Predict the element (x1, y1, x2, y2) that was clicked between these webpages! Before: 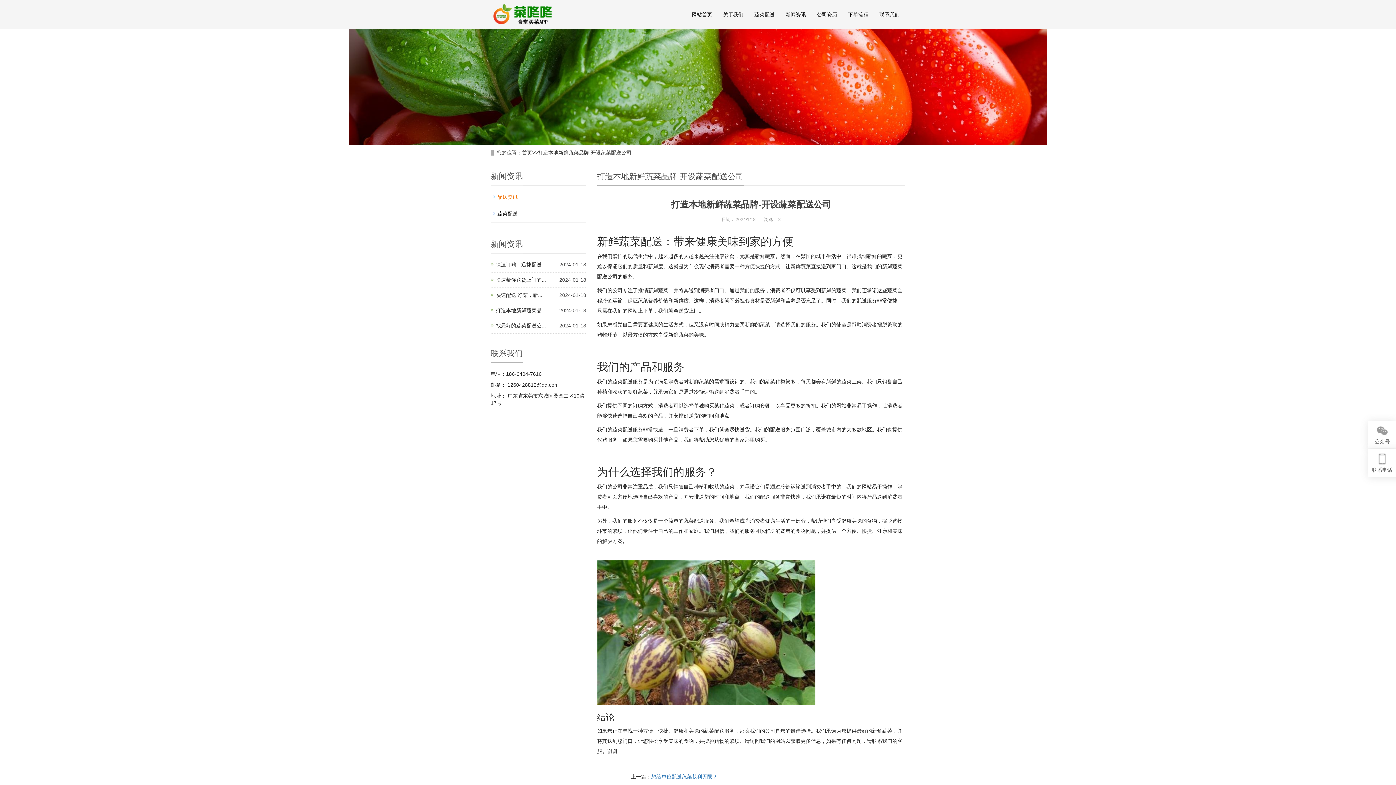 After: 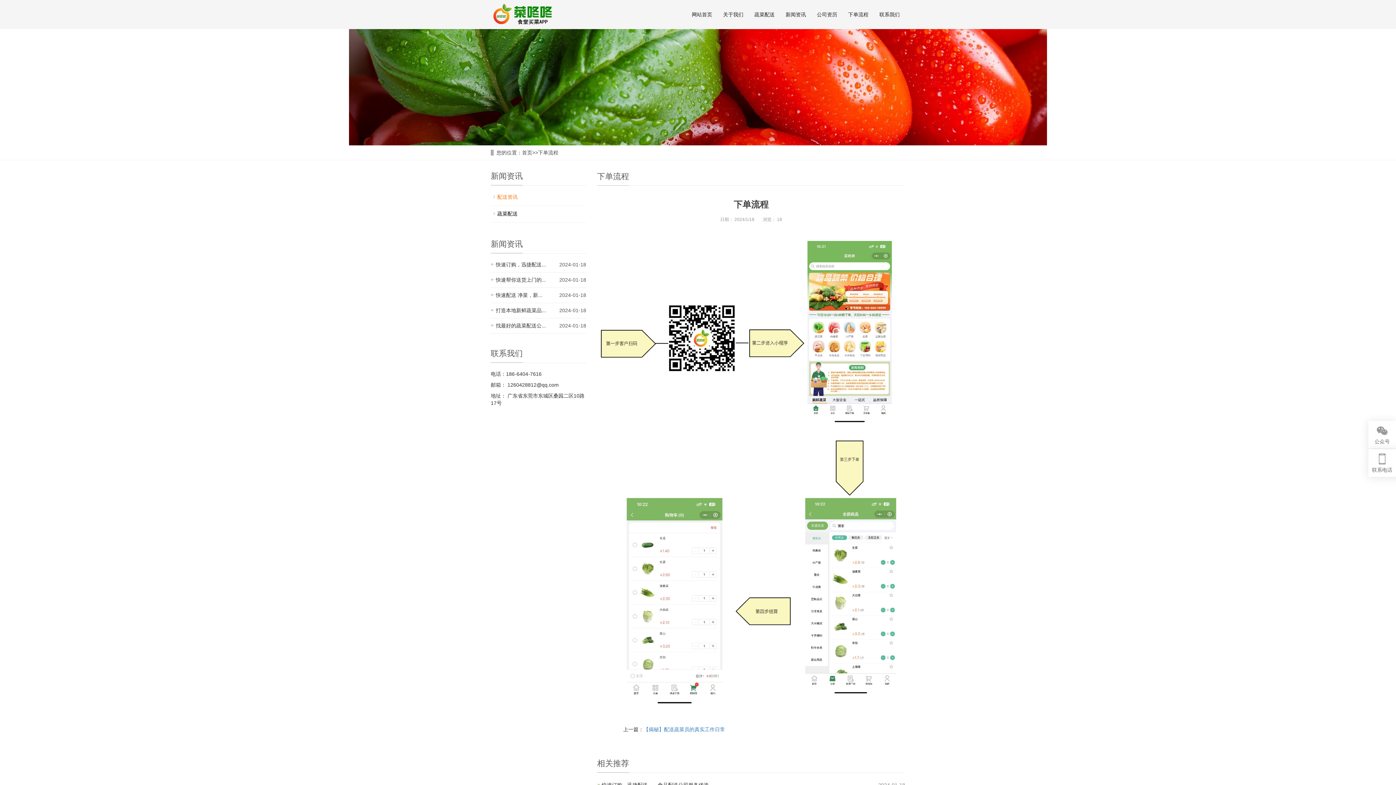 Action: label: 下单流程 bbox: (842, 0, 874, 29)